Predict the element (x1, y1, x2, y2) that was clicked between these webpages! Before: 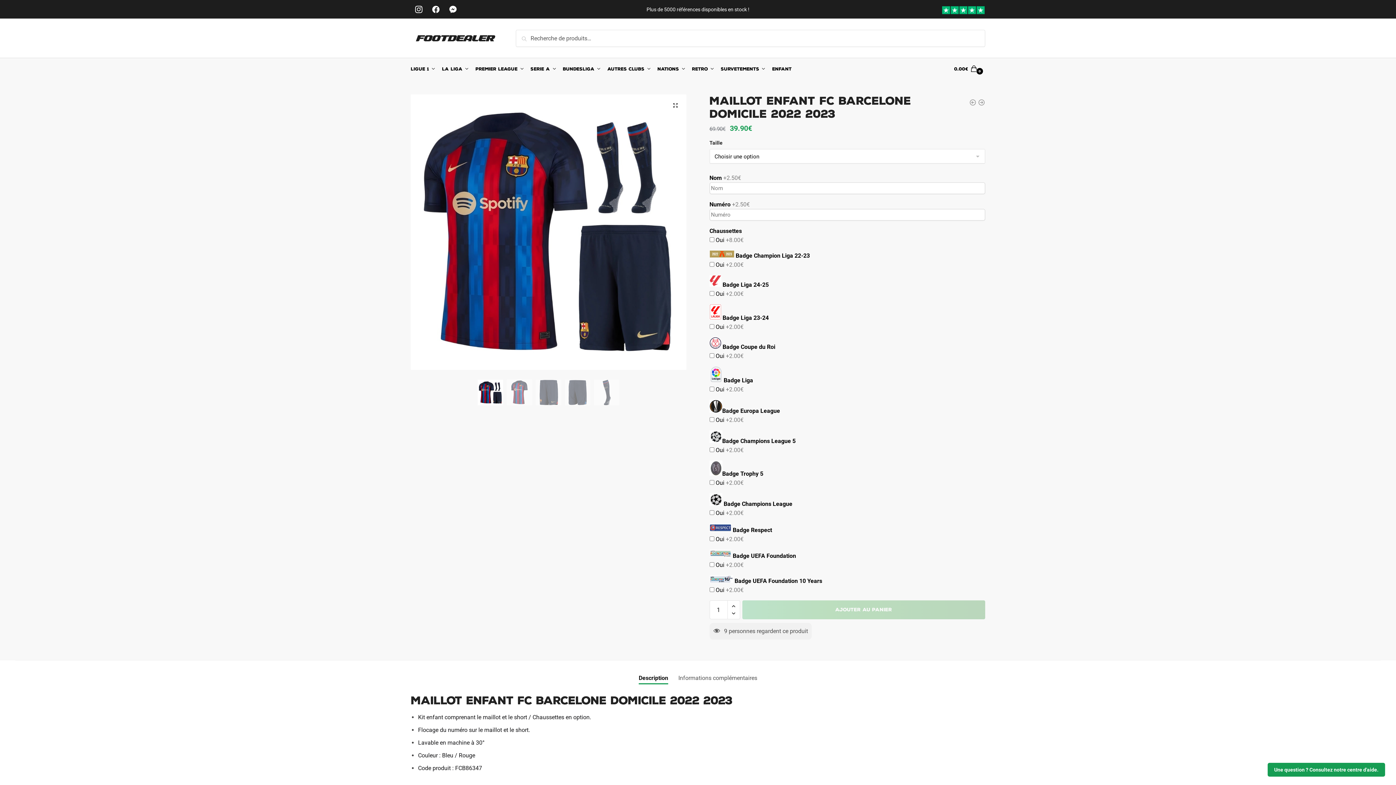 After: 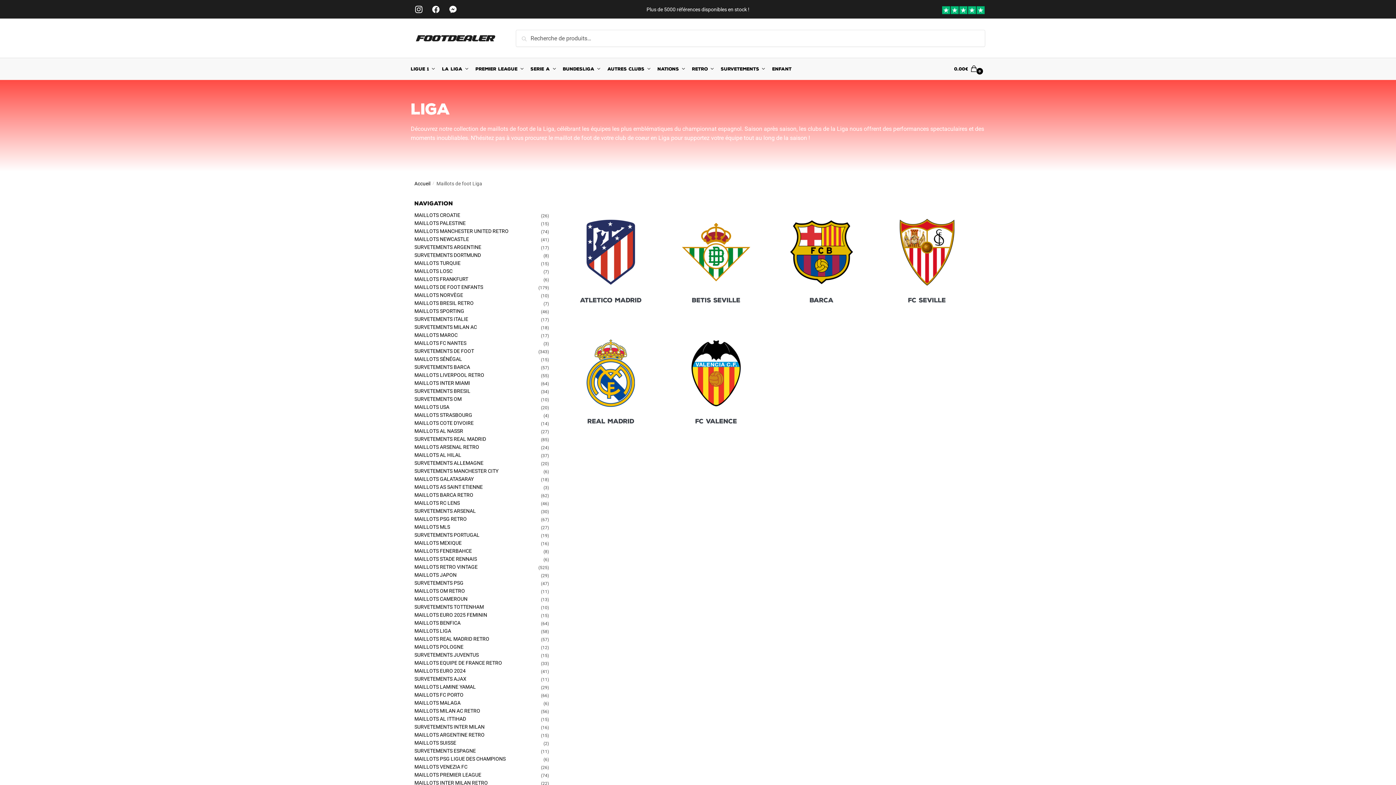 Action: bbox: (439, 58, 471, 79) label: LA LIGA